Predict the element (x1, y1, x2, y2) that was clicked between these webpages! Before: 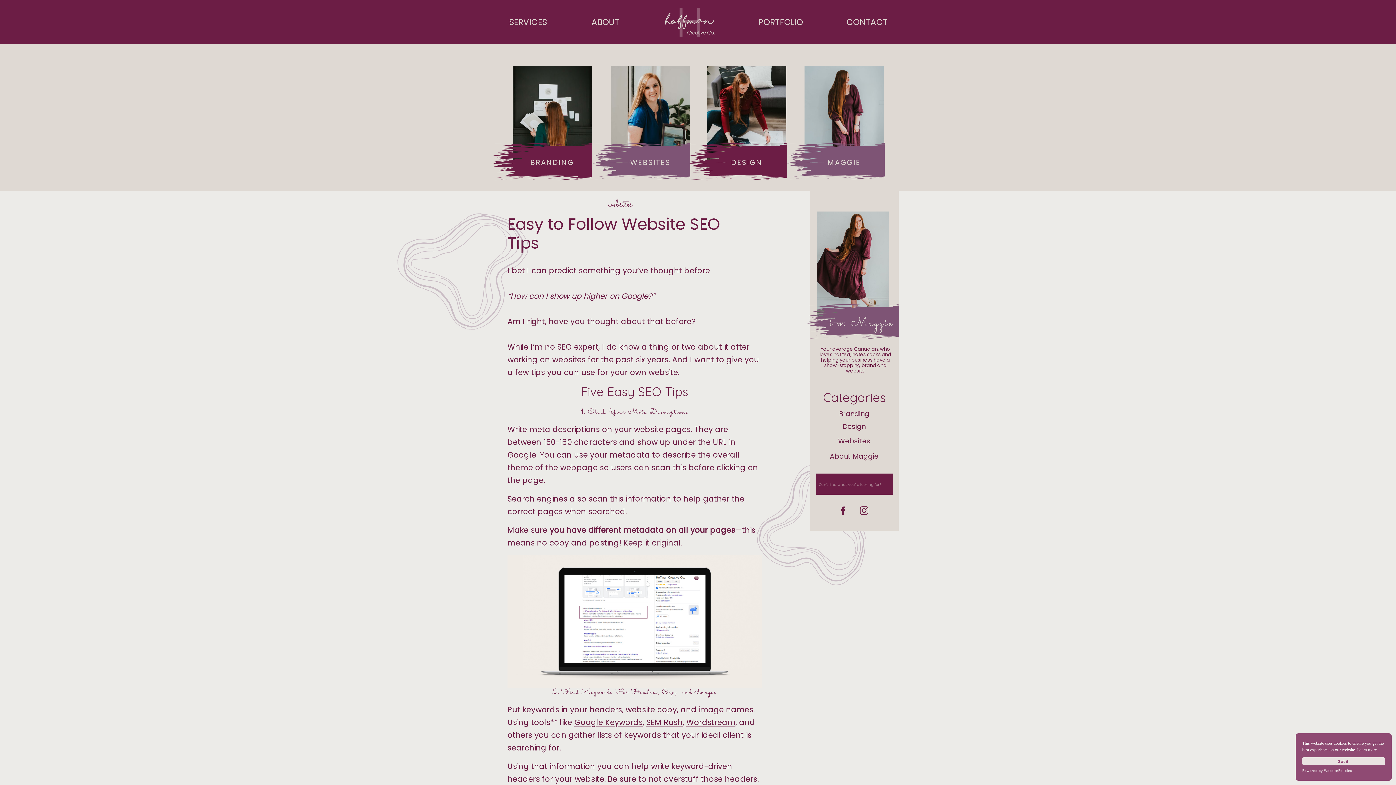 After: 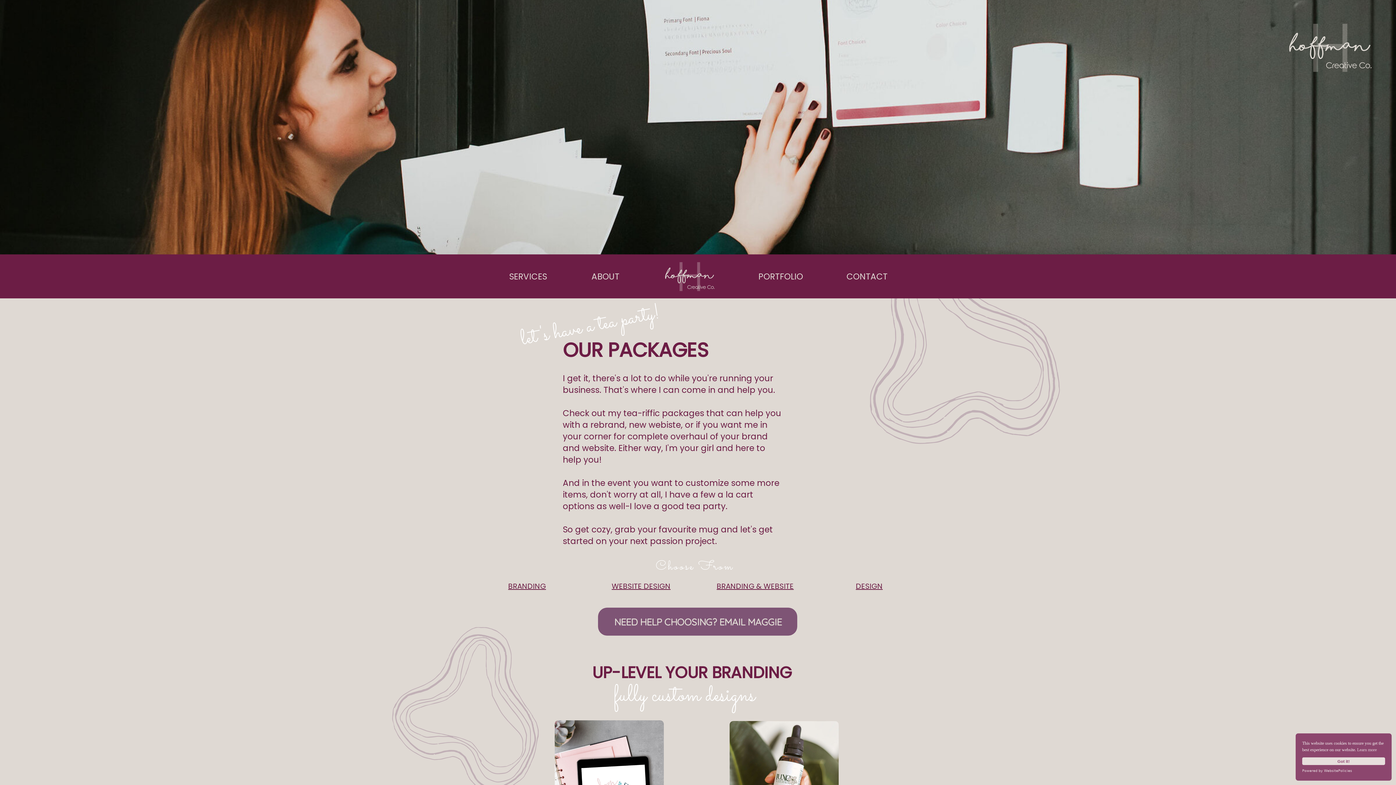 Action: bbox: (508, 17, 547, 26) label: SERVICES